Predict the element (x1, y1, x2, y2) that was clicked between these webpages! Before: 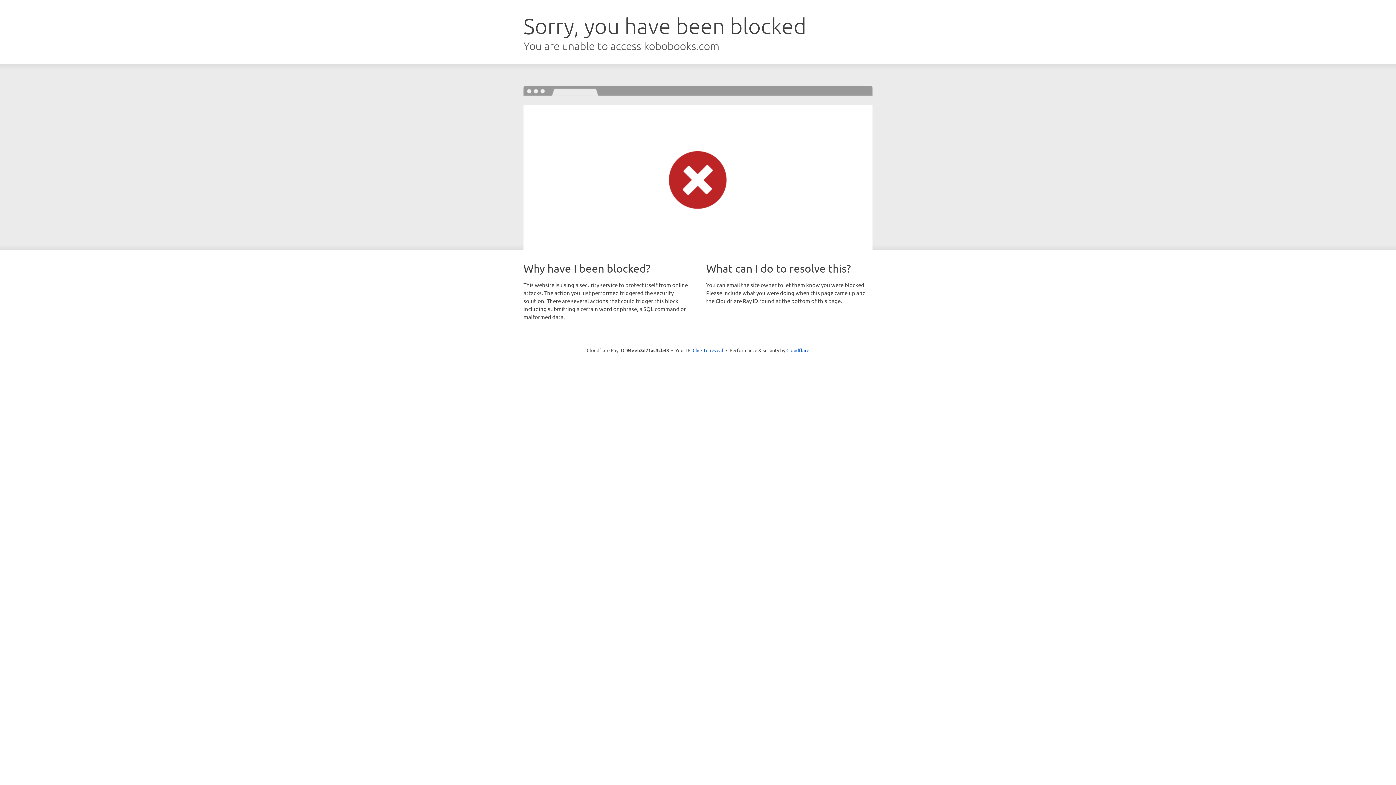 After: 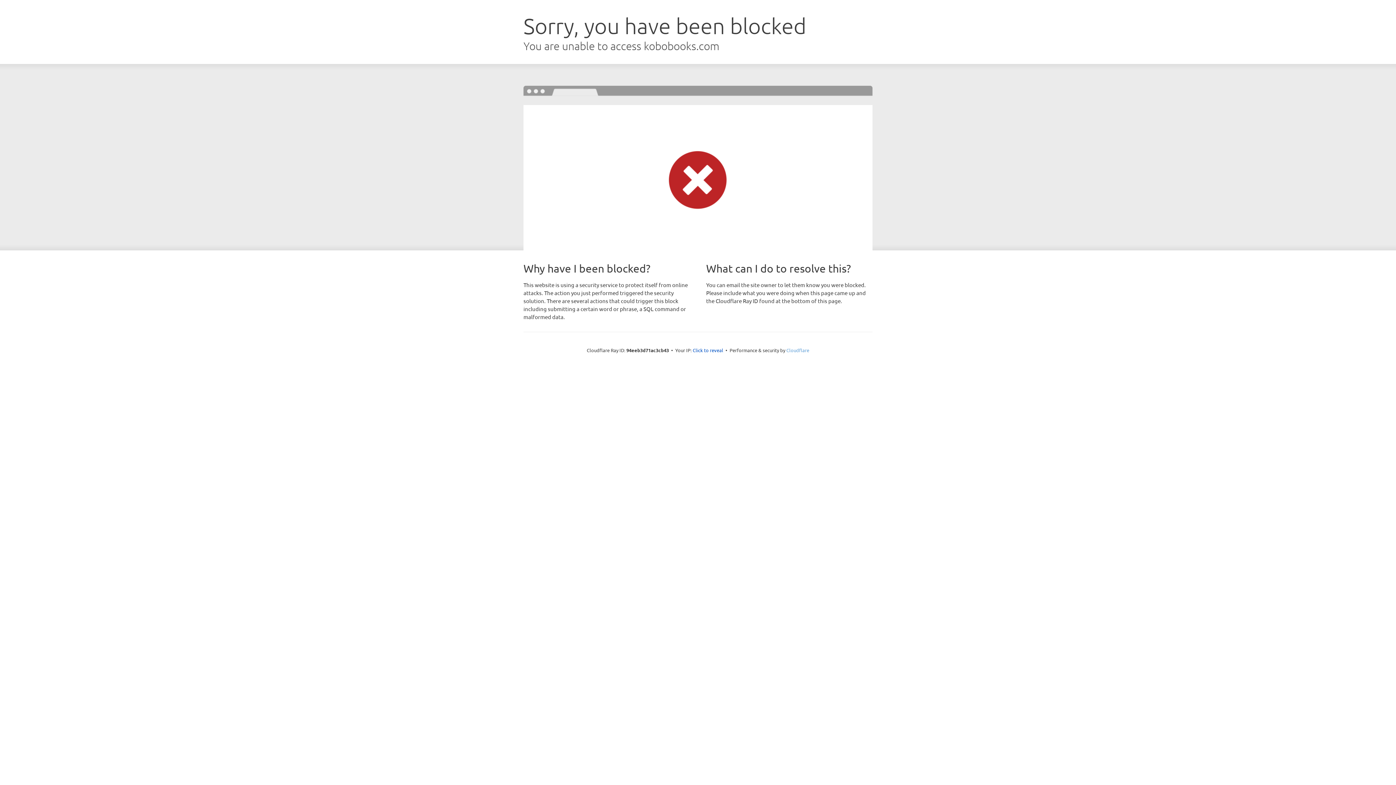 Action: bbox: (786, 347, 809, 353) label: Cloudflare